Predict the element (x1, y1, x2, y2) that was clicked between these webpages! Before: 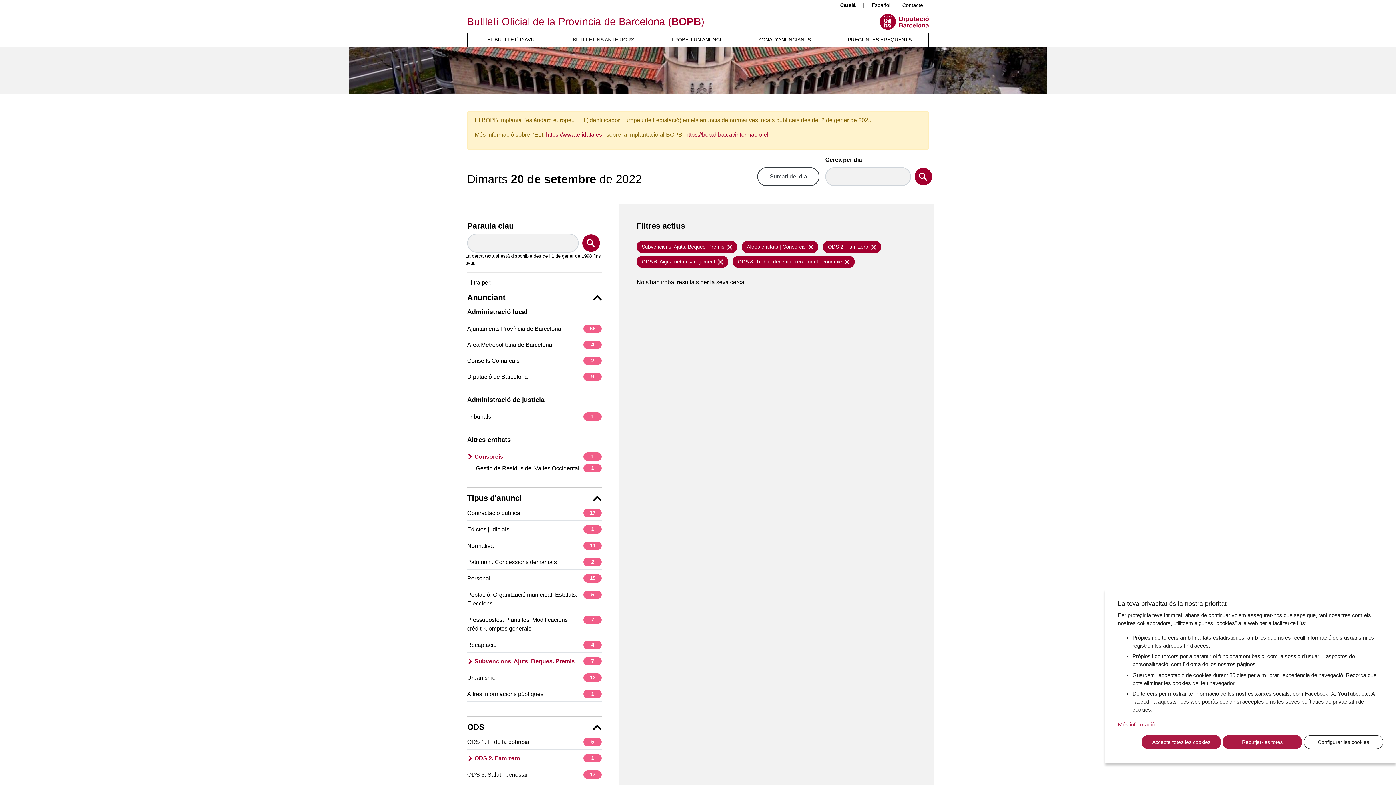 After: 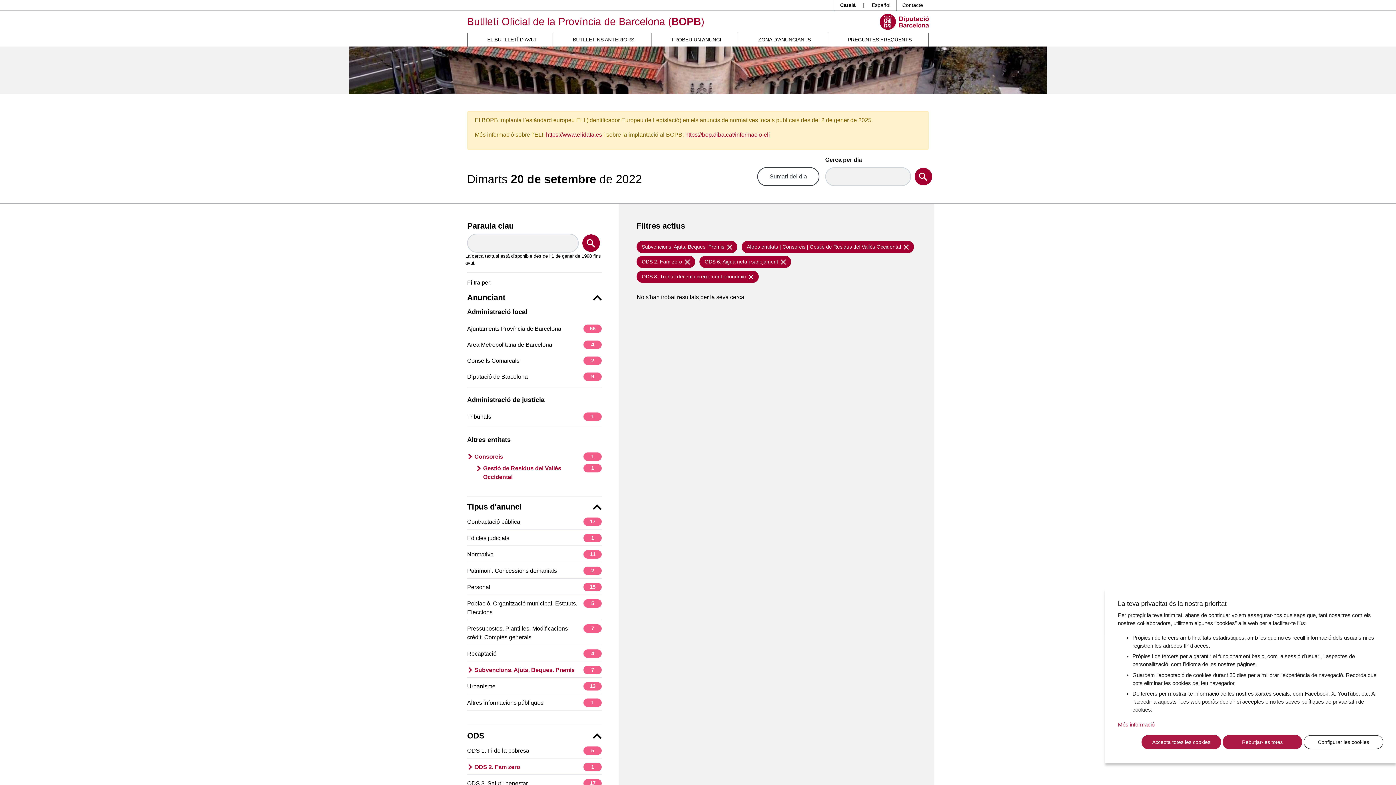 Action: label: Gestió de Residus del Vallès Occidental
1 bbox: (476, 464, 601, 473)